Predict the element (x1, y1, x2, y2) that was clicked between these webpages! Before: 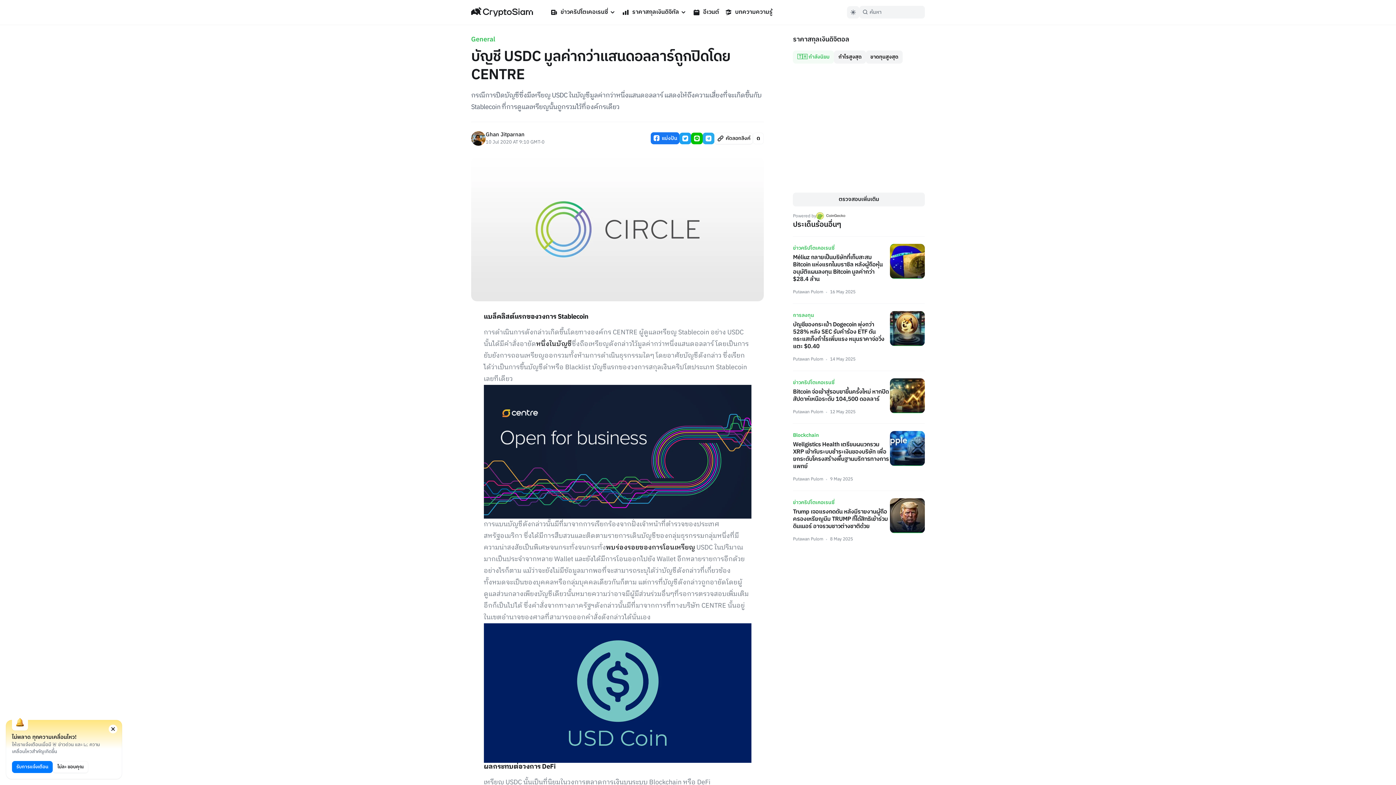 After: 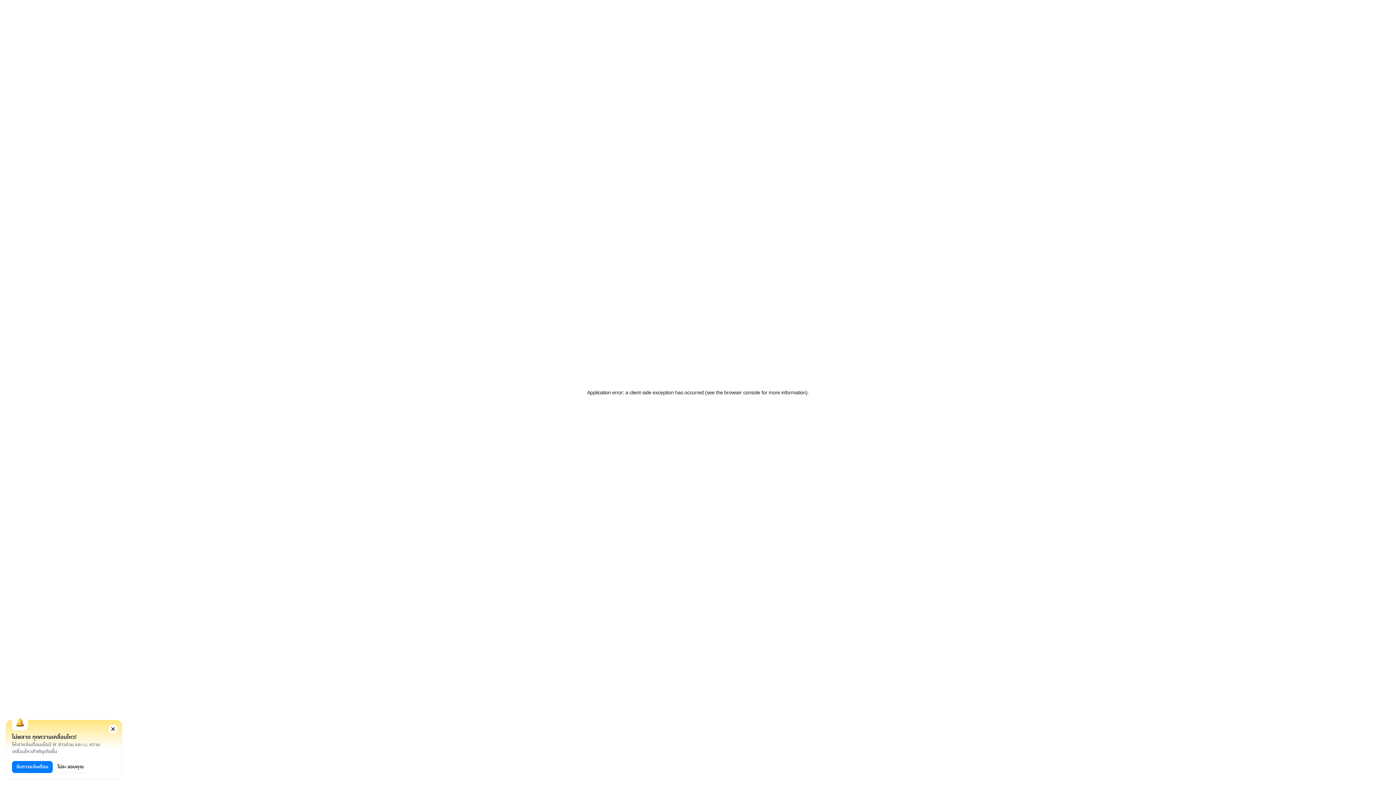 Action: label: ตรวจสอบเพิ่มเติม bbox: (793, 192, 925, 206)